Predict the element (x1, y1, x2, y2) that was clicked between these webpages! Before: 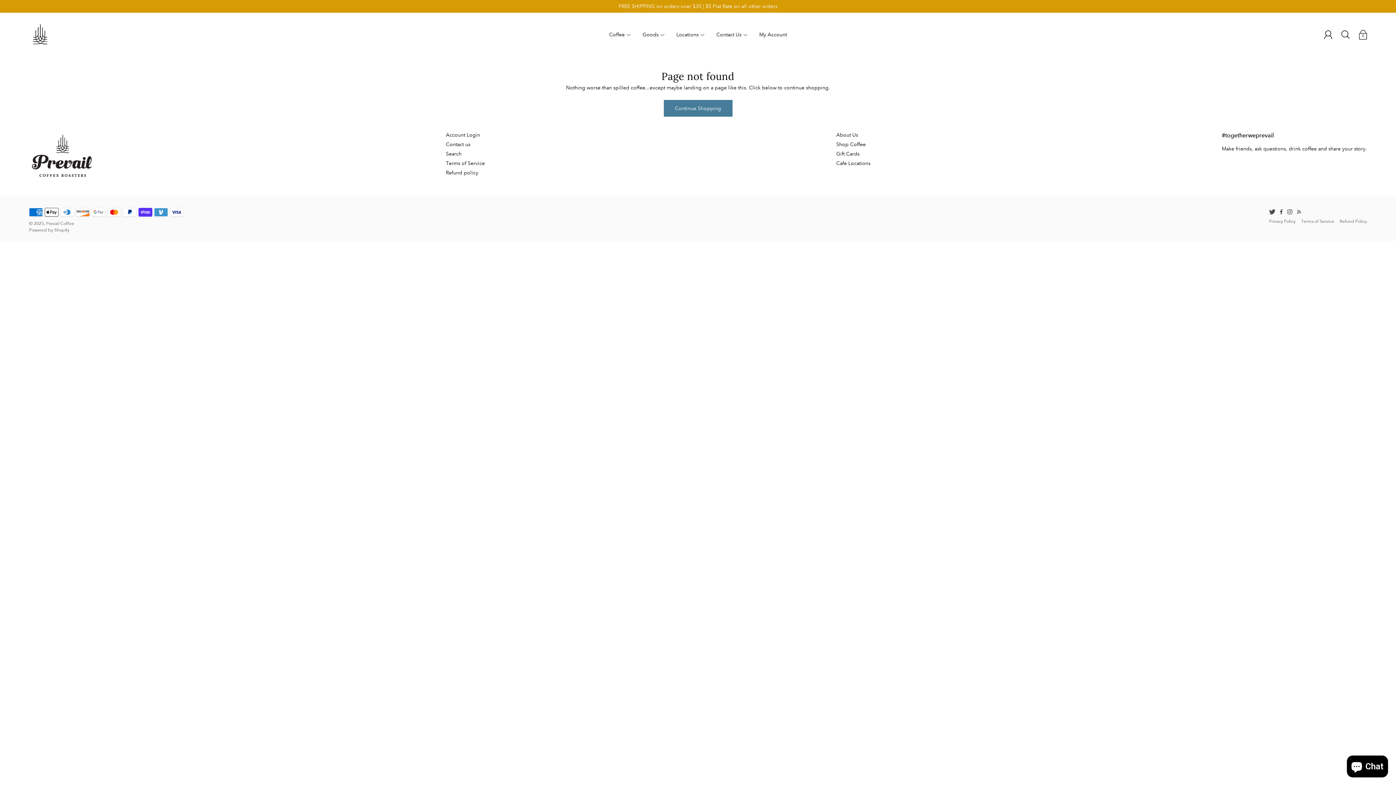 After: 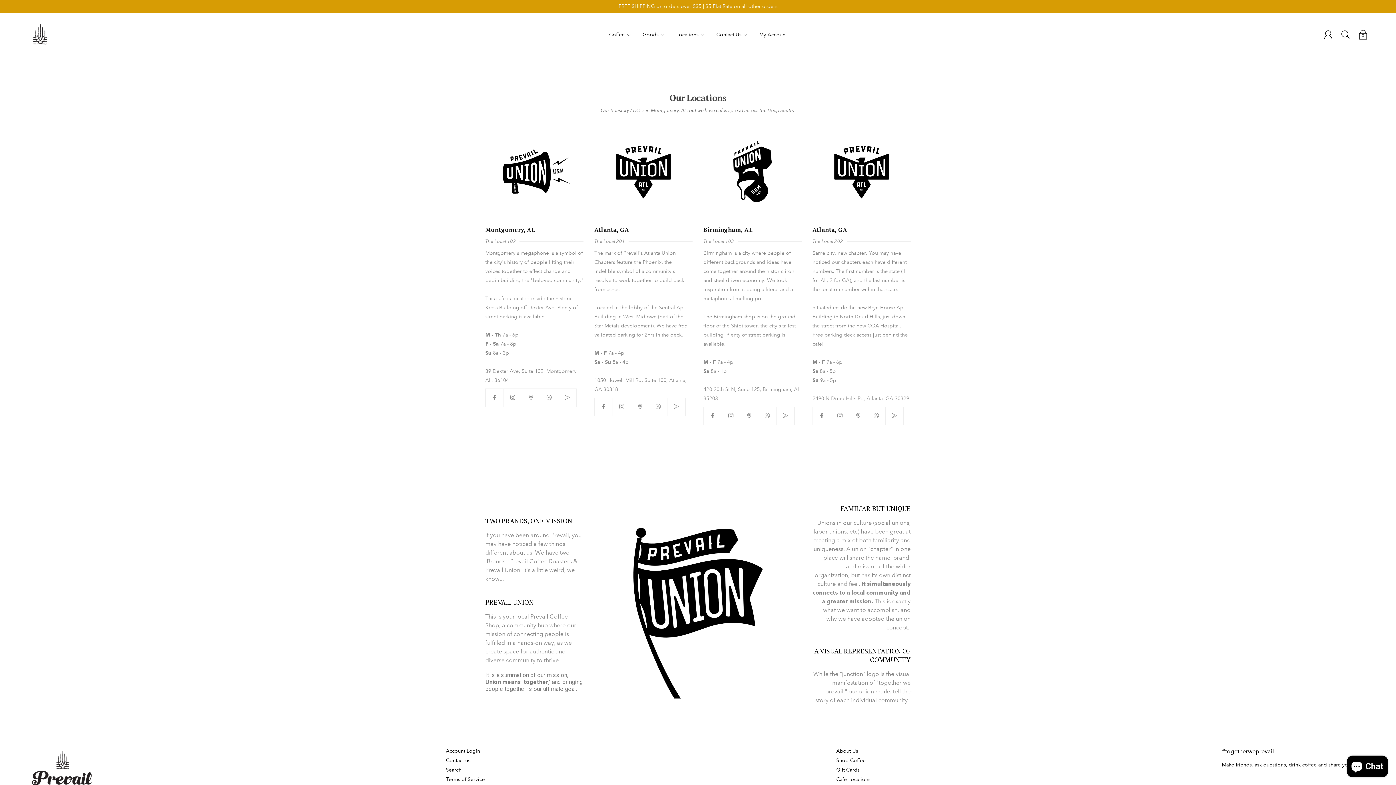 Action: label: Locations bbox: (676, 30, 698, 39)